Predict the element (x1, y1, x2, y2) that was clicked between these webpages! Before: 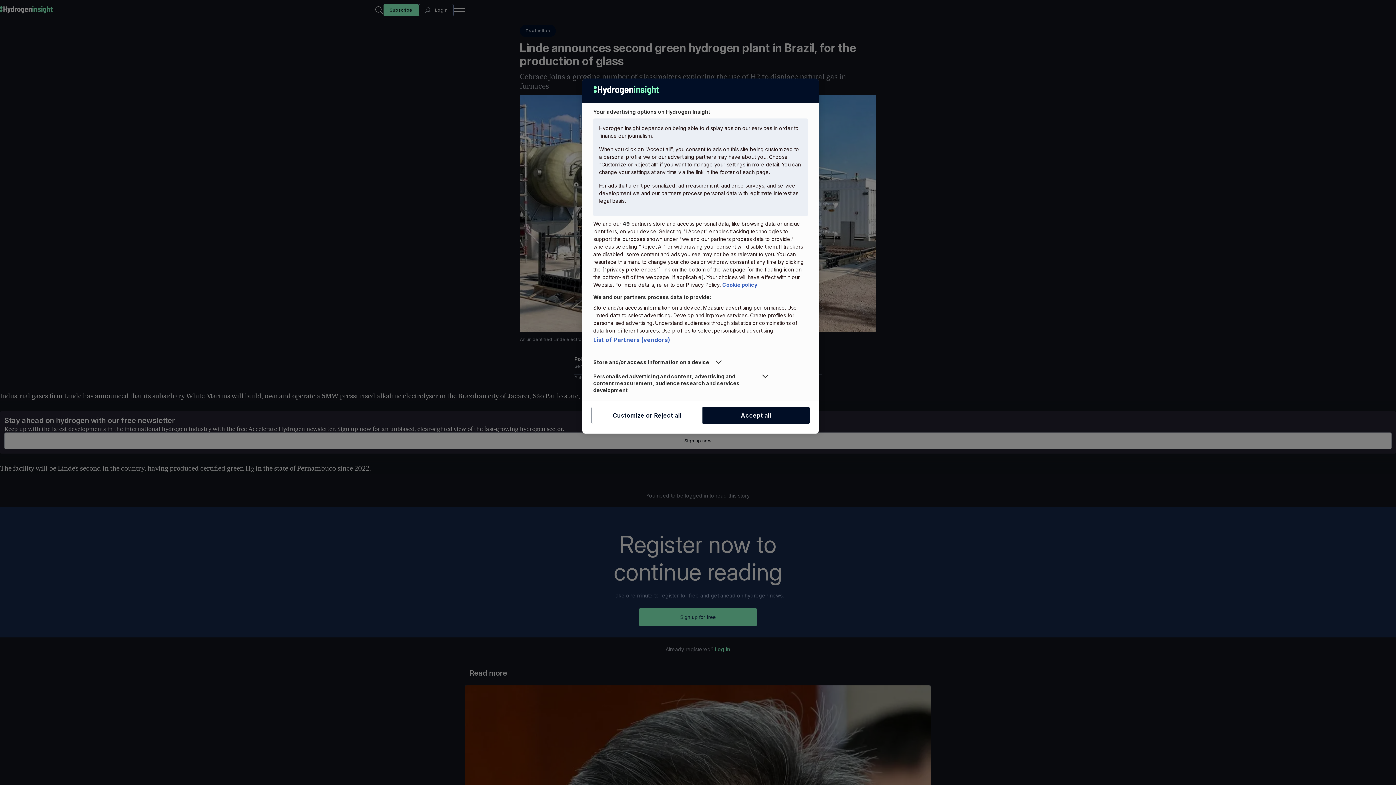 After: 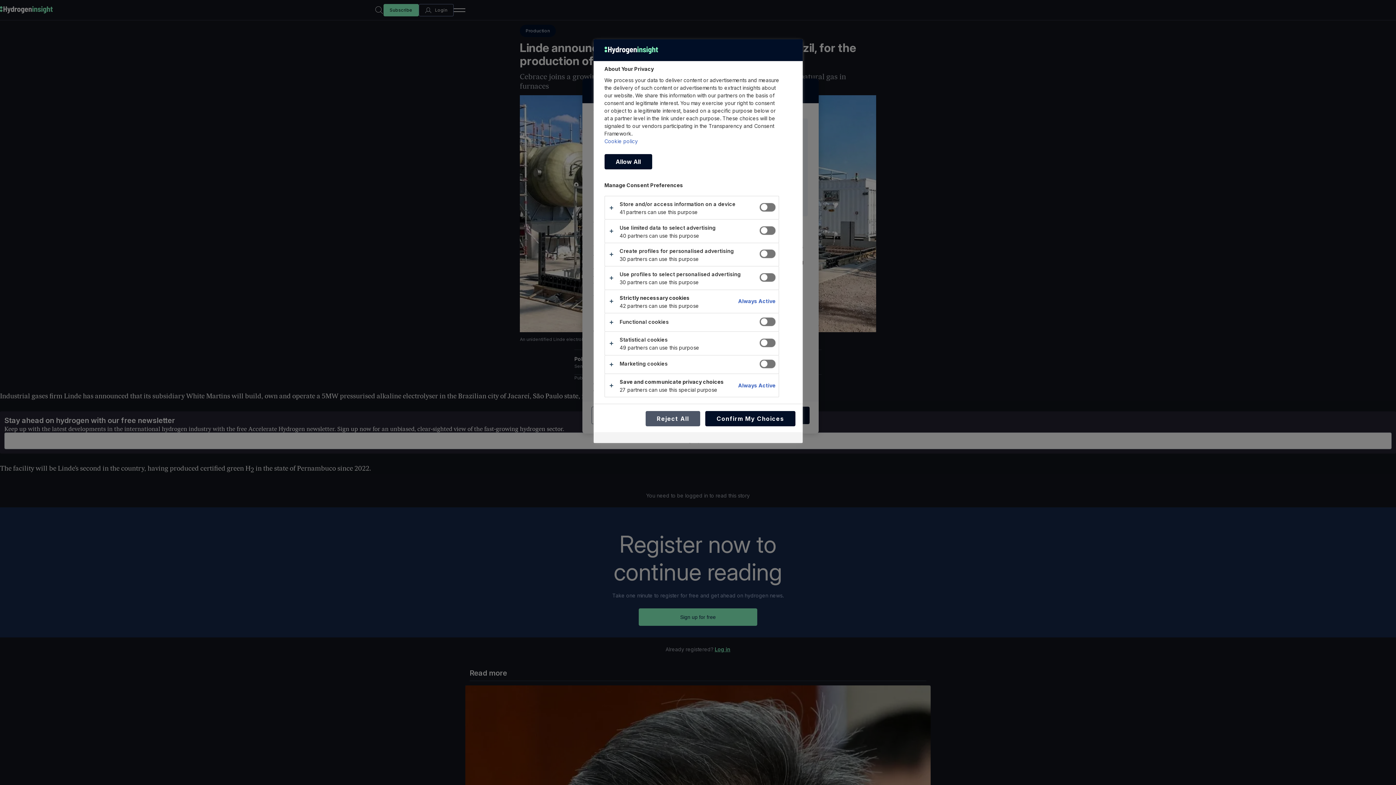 Action: label: Customize or Reject all bbox: (591, 406, 702, 424)